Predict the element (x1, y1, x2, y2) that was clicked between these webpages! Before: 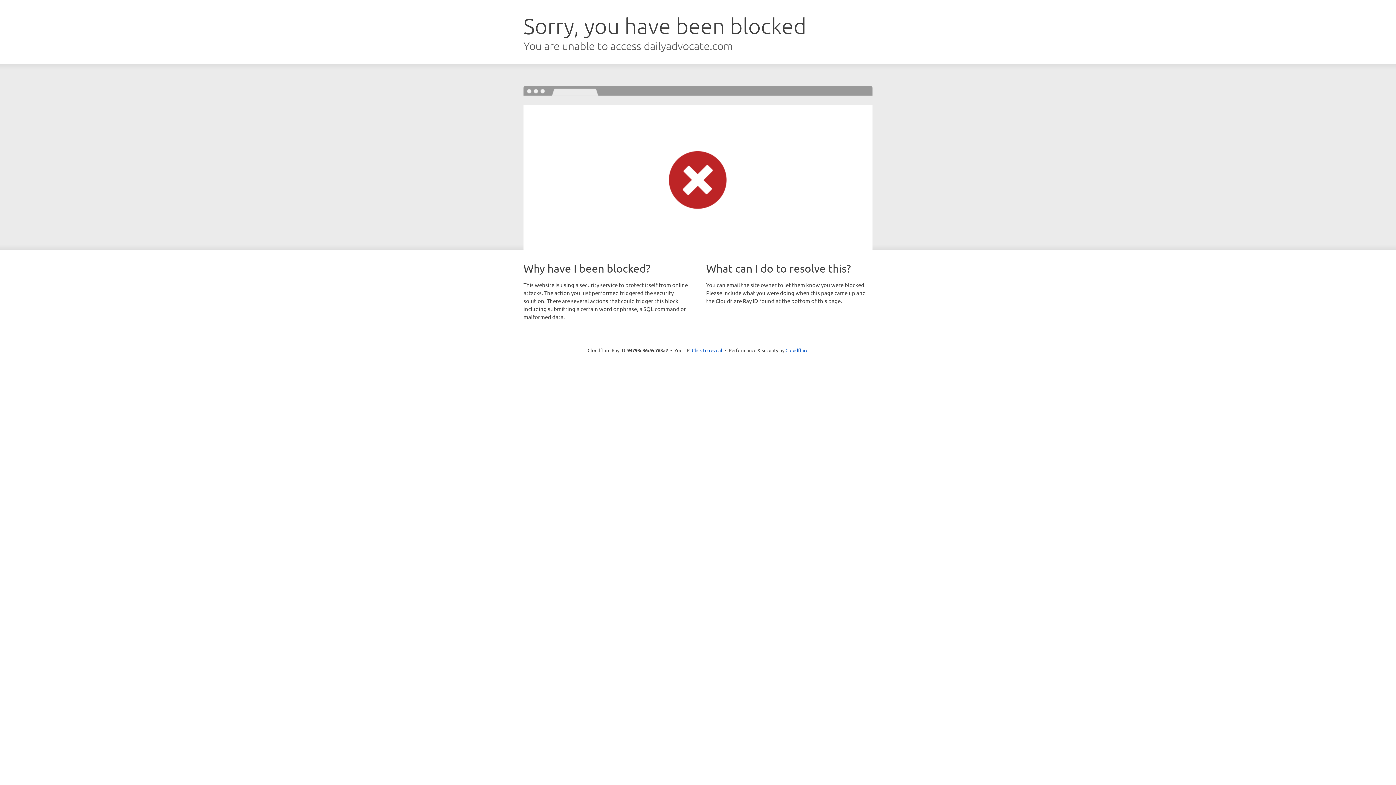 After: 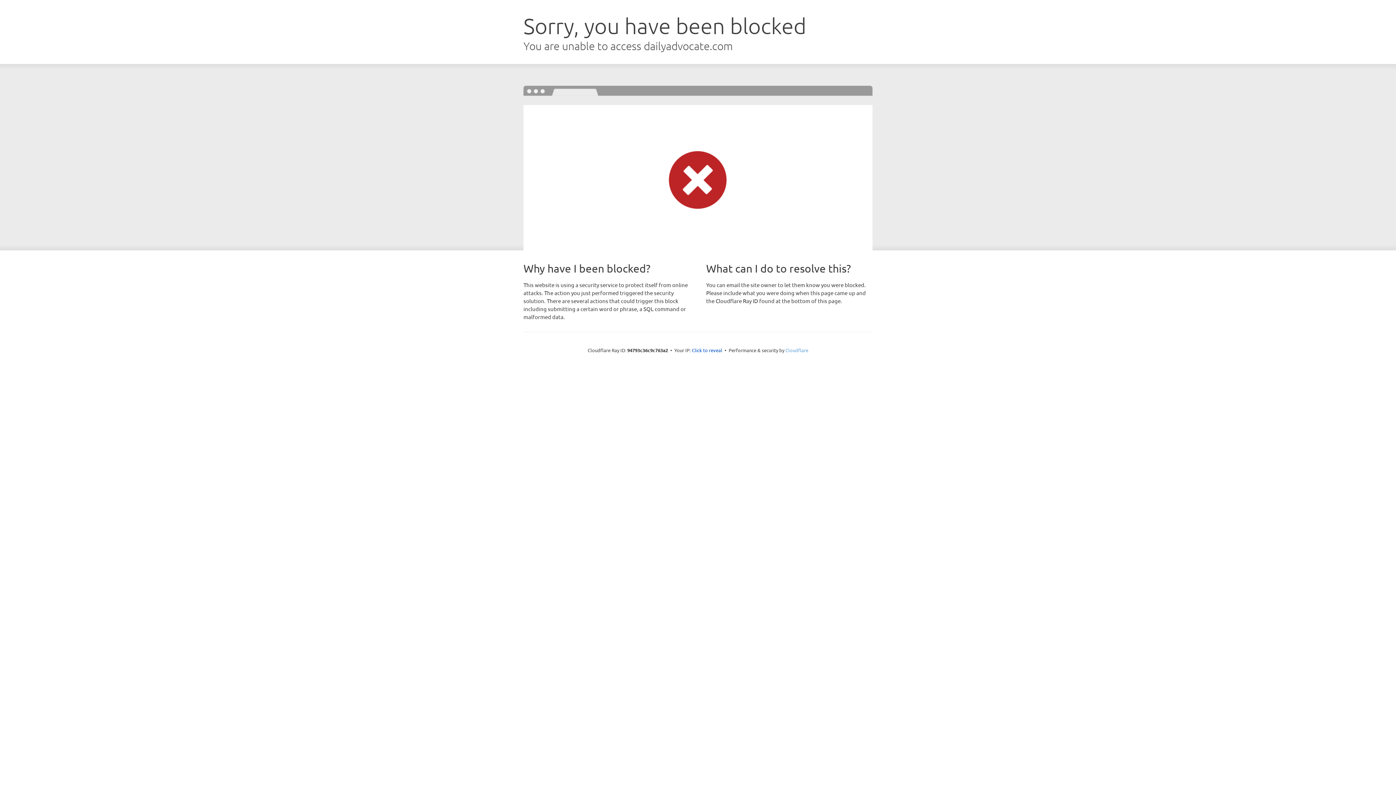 Action: label: Cloudflare bbox: (785, 347, 808, 353)